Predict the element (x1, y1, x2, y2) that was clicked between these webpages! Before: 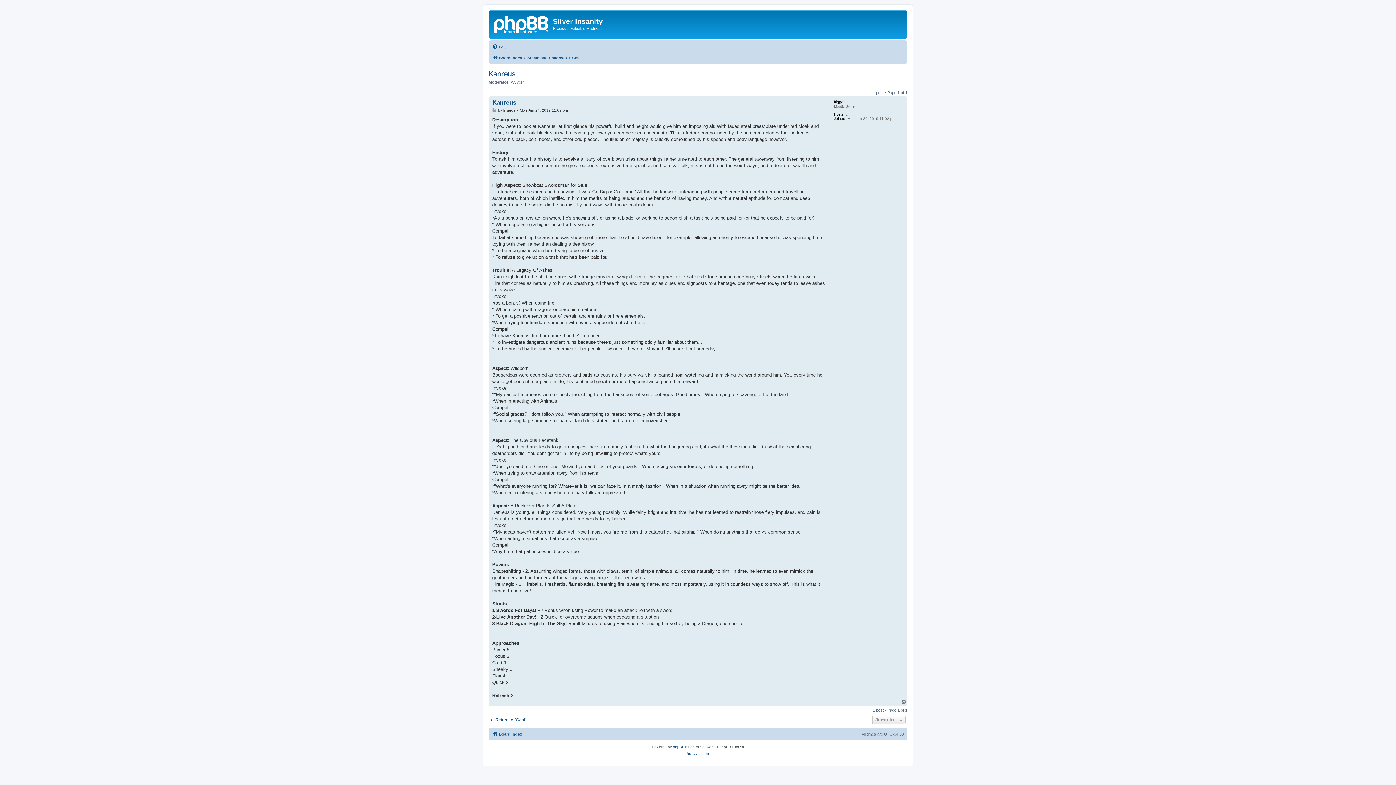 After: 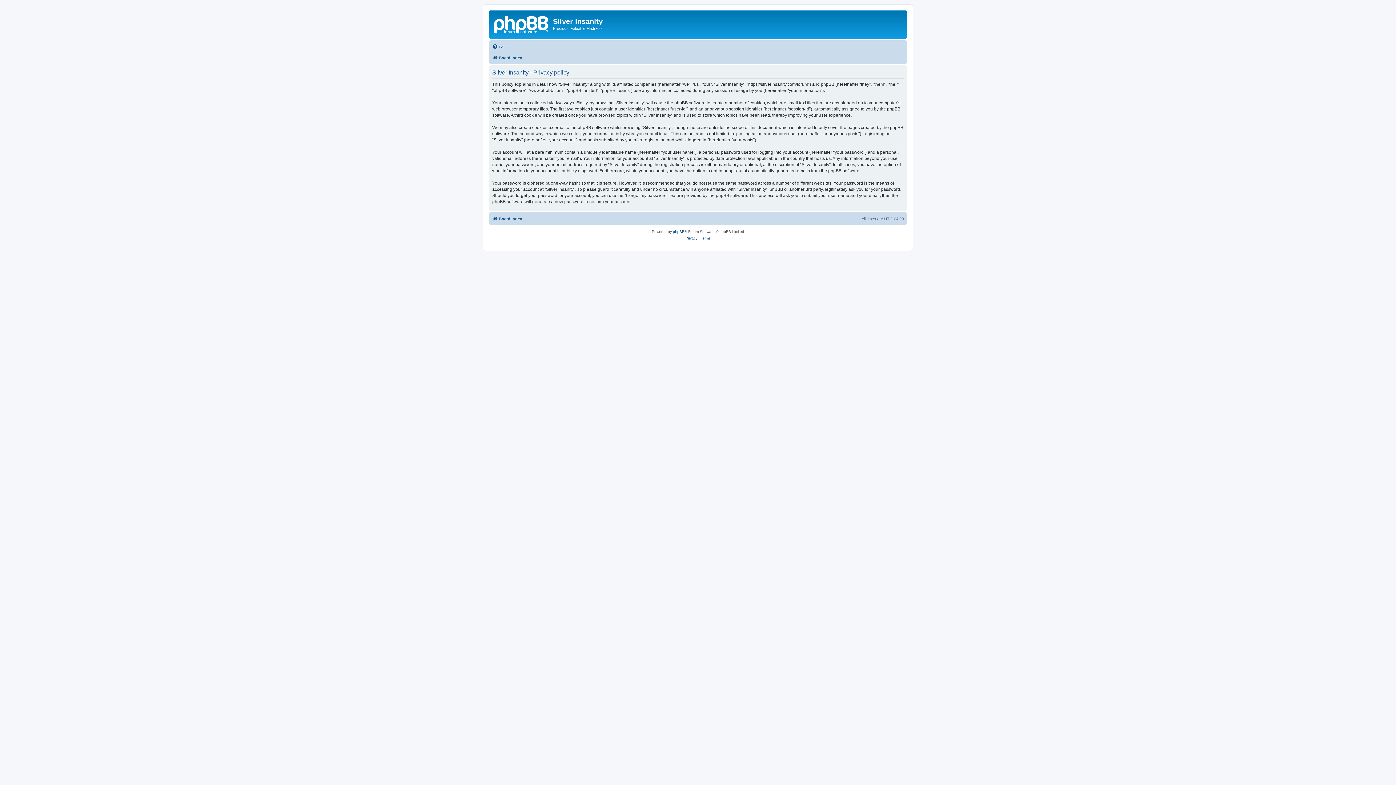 Action: label: Privacy bbox: (685, 750, 697, 757)